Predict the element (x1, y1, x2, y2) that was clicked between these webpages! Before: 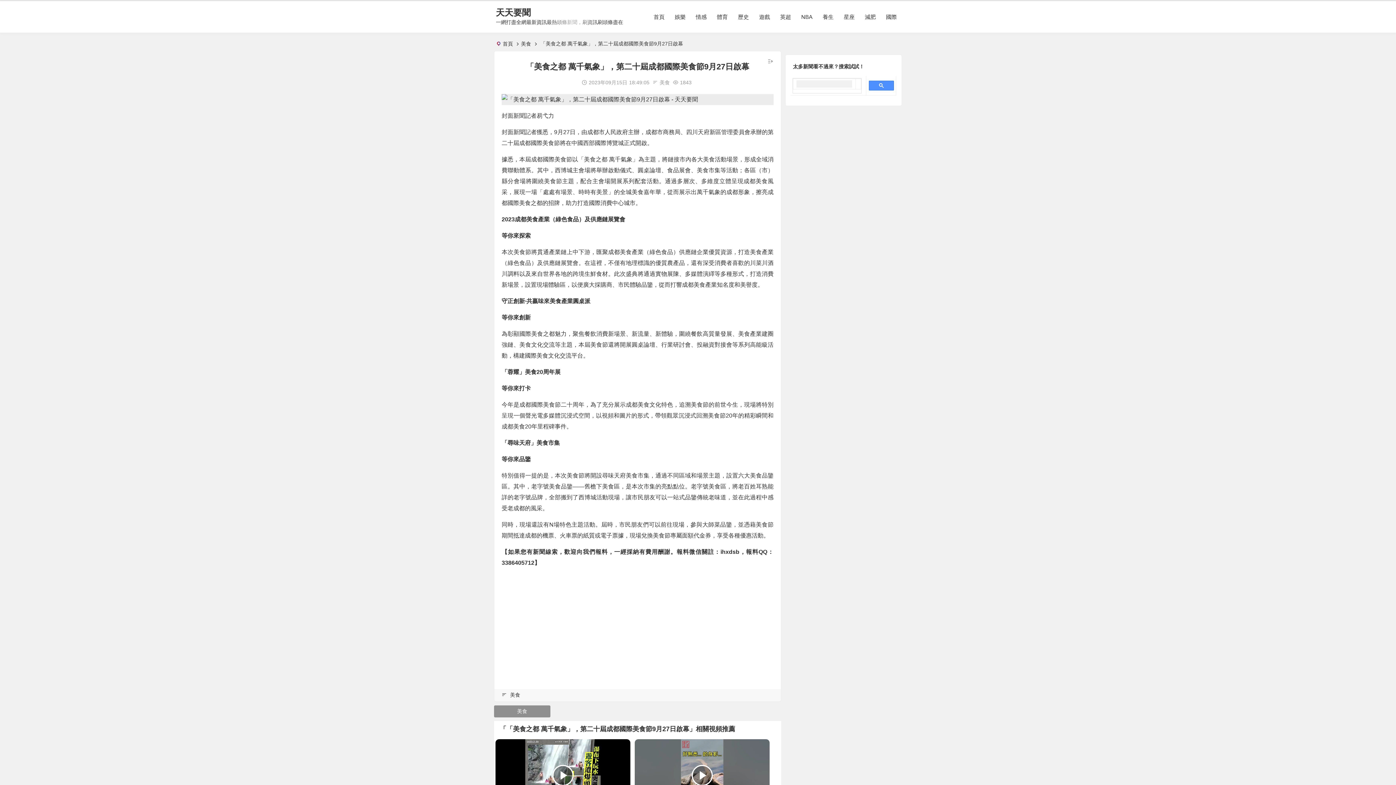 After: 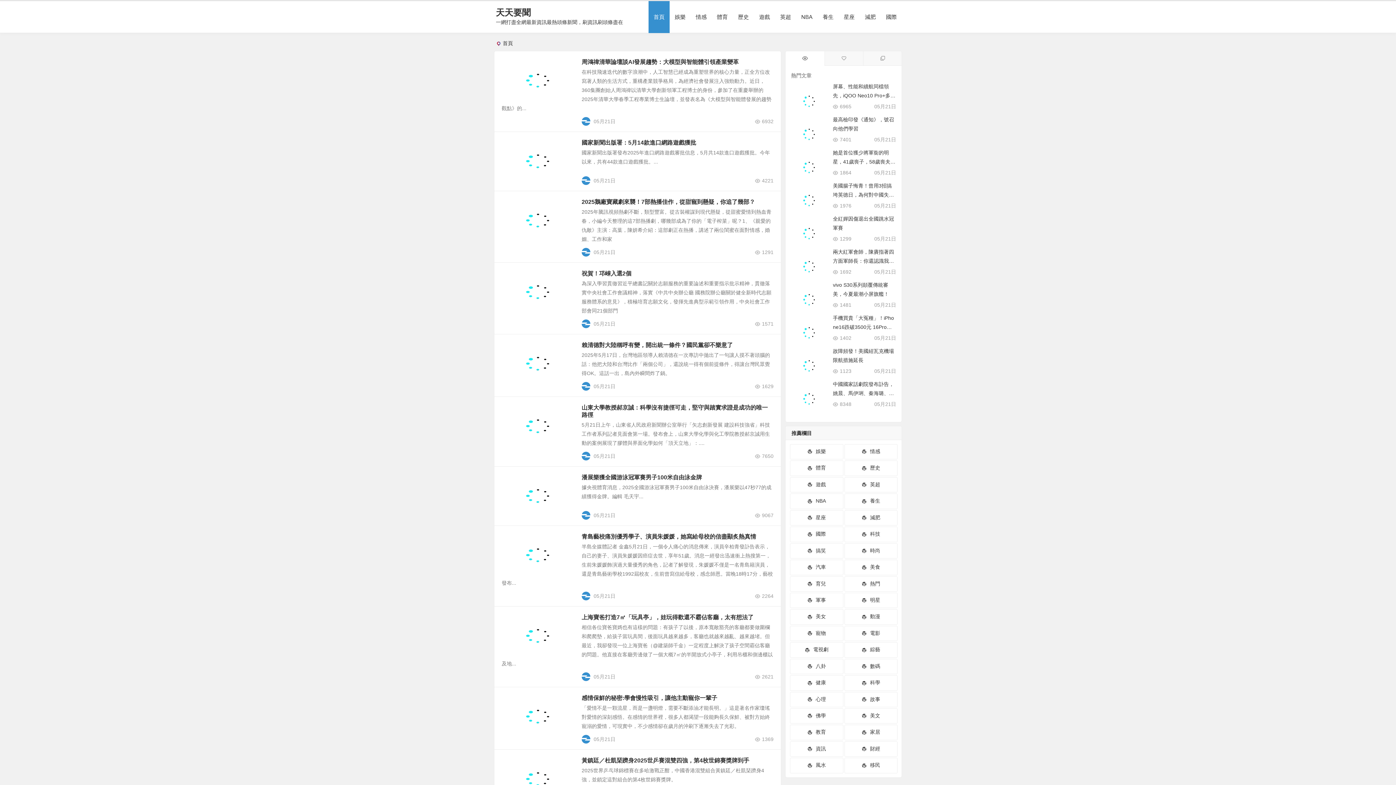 Action: label: 首頁 bbox: (648, 1, 669, 33)